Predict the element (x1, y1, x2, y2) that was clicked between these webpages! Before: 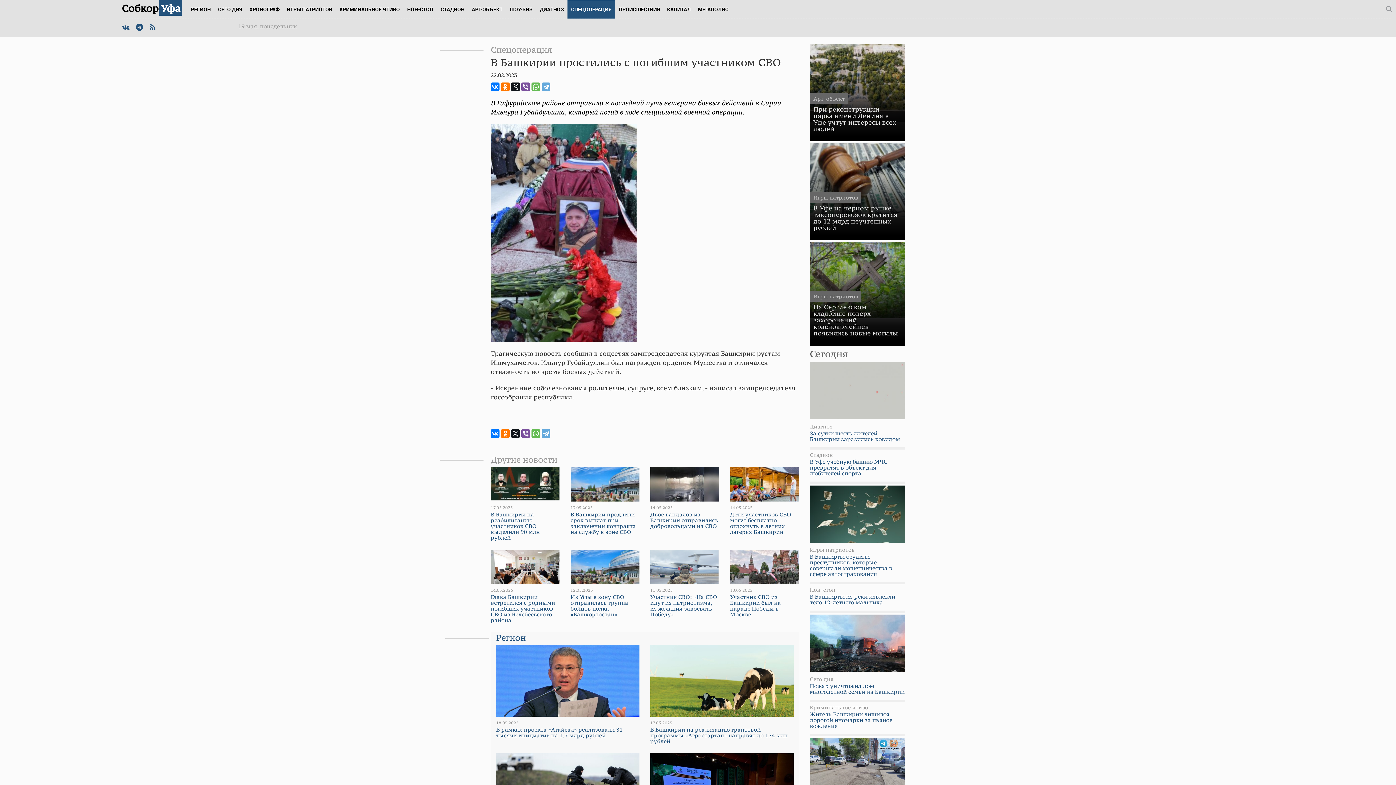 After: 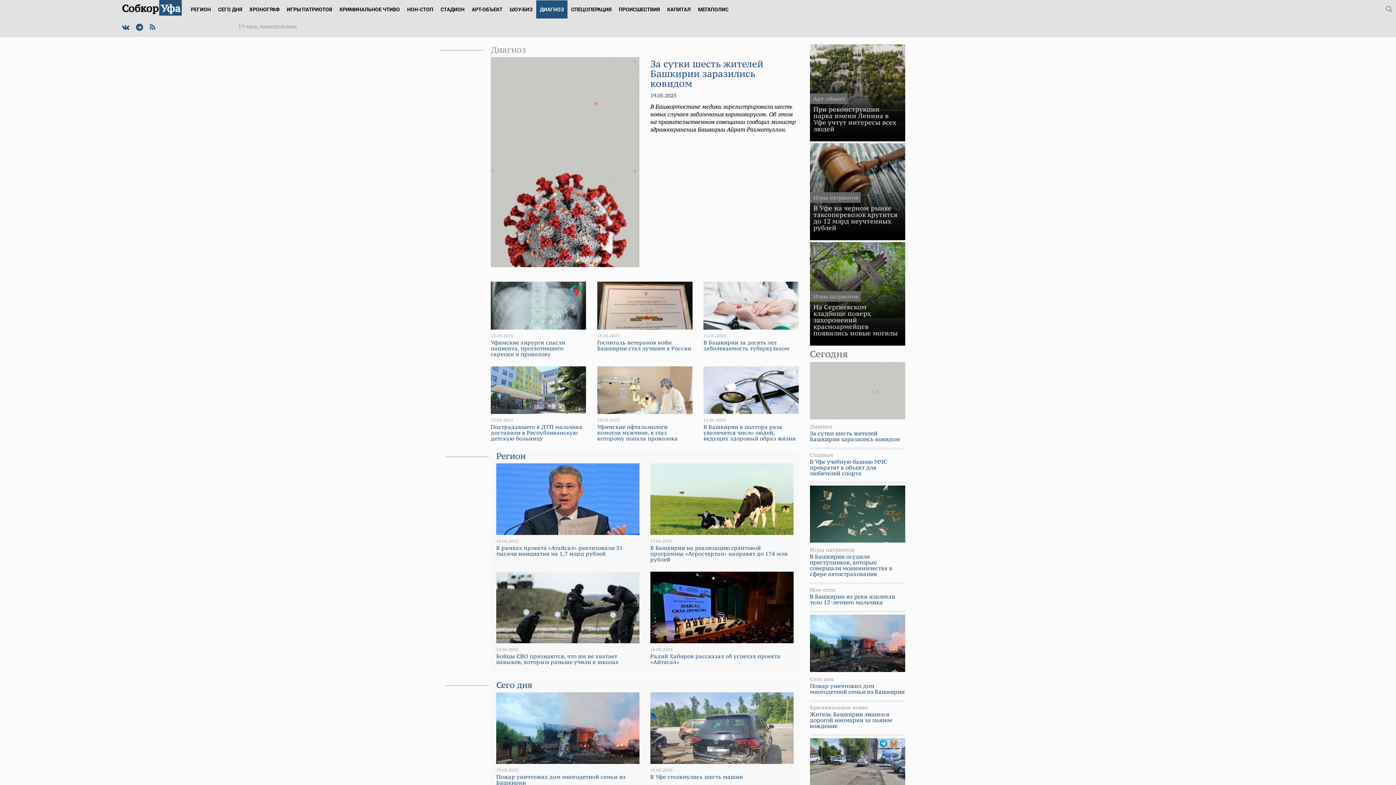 Action: label: ДИАГНОЗ bbox: (536, 0, 567, 18)